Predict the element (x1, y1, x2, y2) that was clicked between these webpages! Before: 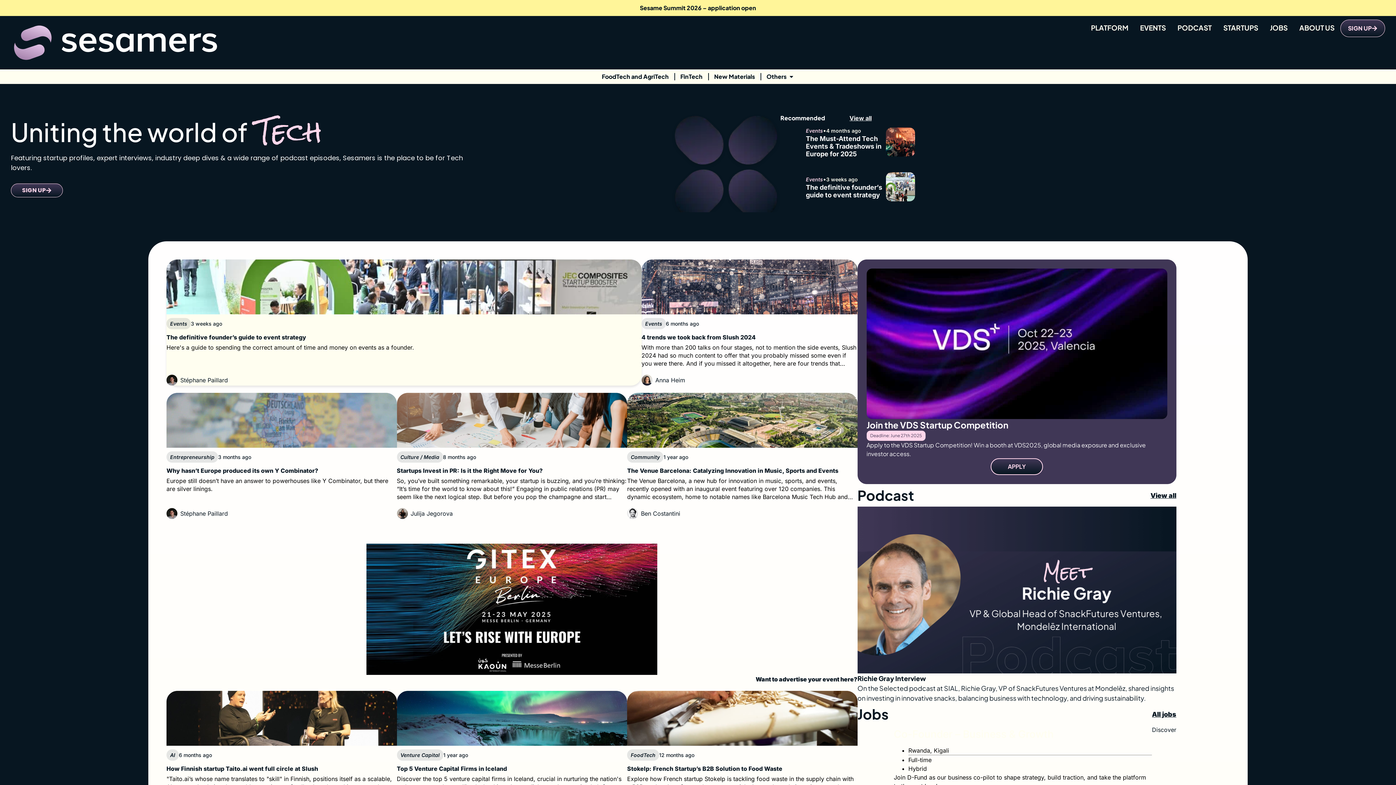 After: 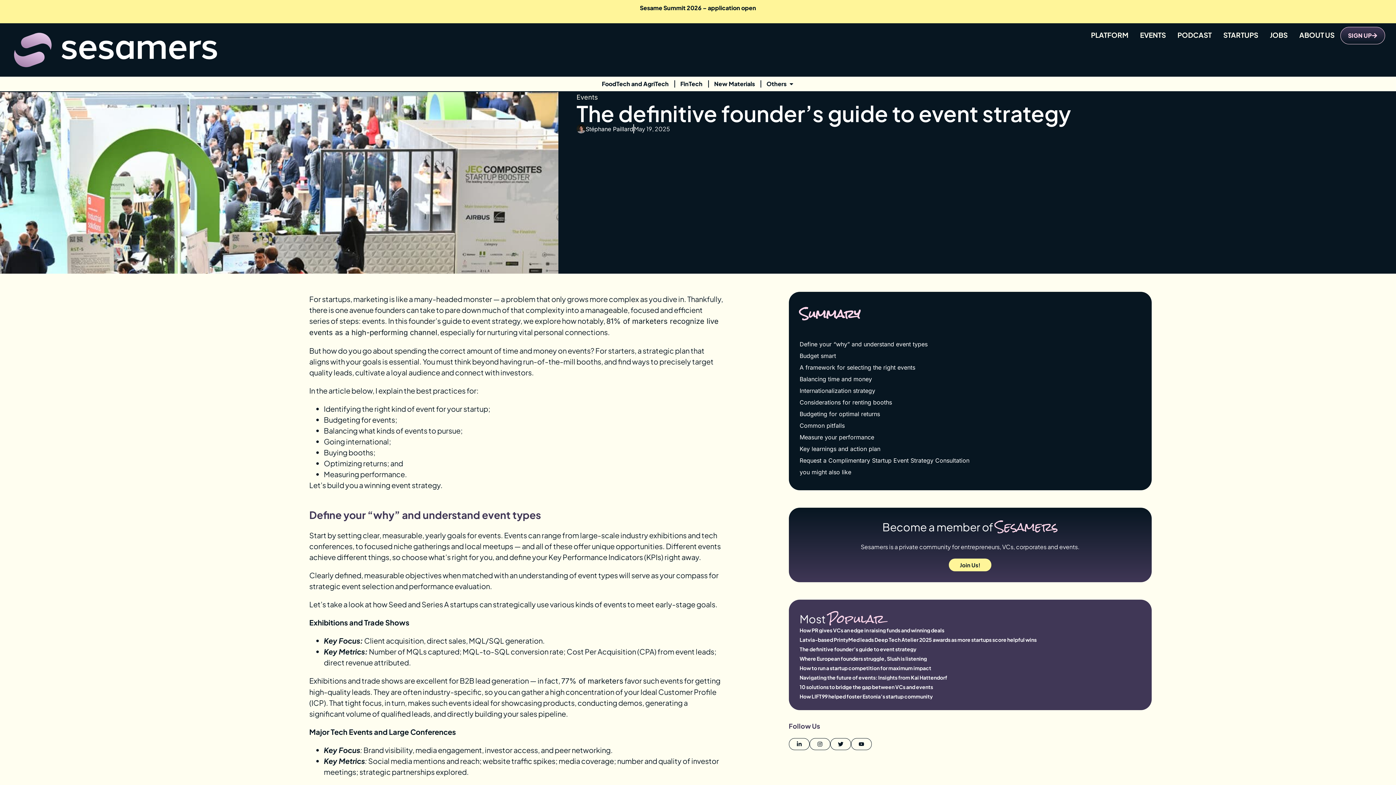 Action: bbox: (166, 333, 306, 341) label: The definitive founder’s guide to event strategy